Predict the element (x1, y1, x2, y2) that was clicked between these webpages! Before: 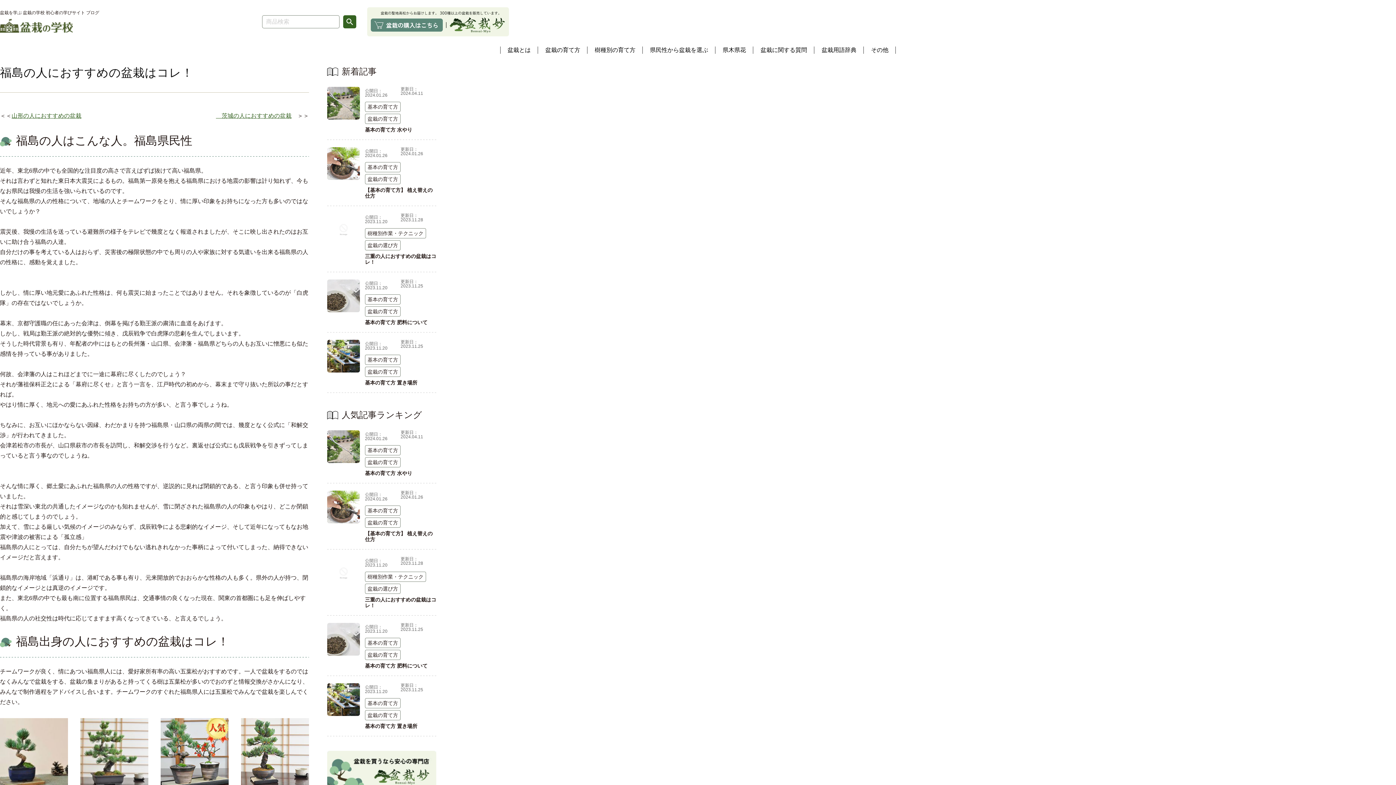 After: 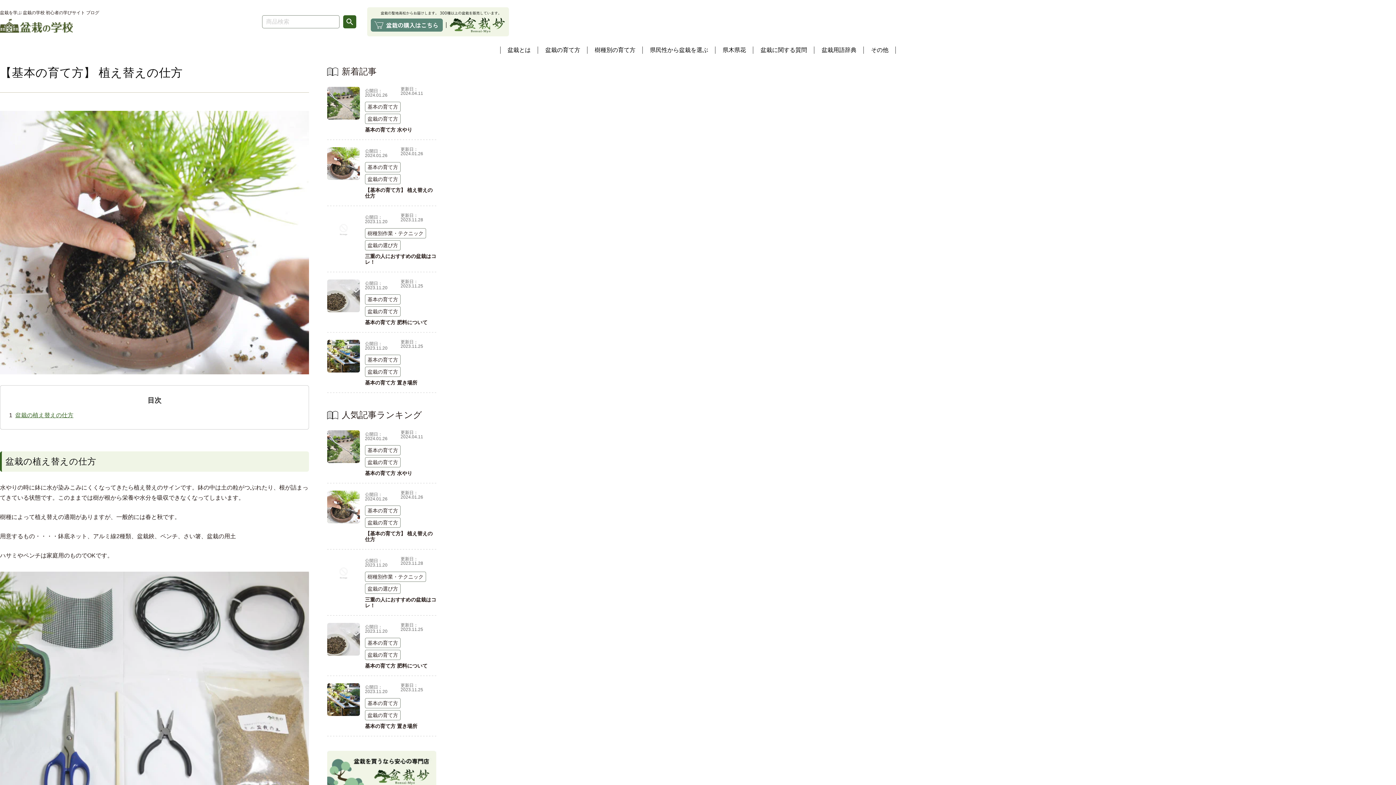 Action: bbox: (327, 147, 360, 180)